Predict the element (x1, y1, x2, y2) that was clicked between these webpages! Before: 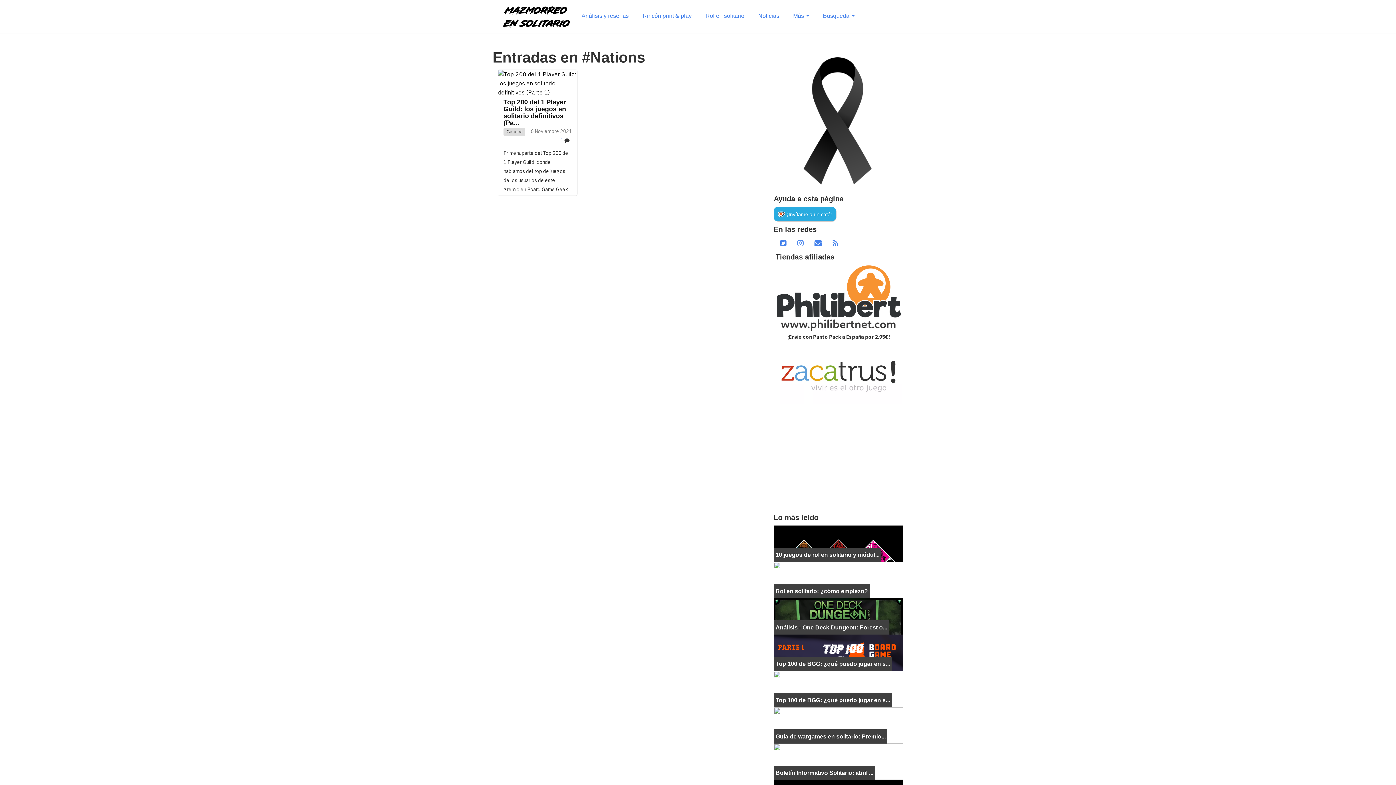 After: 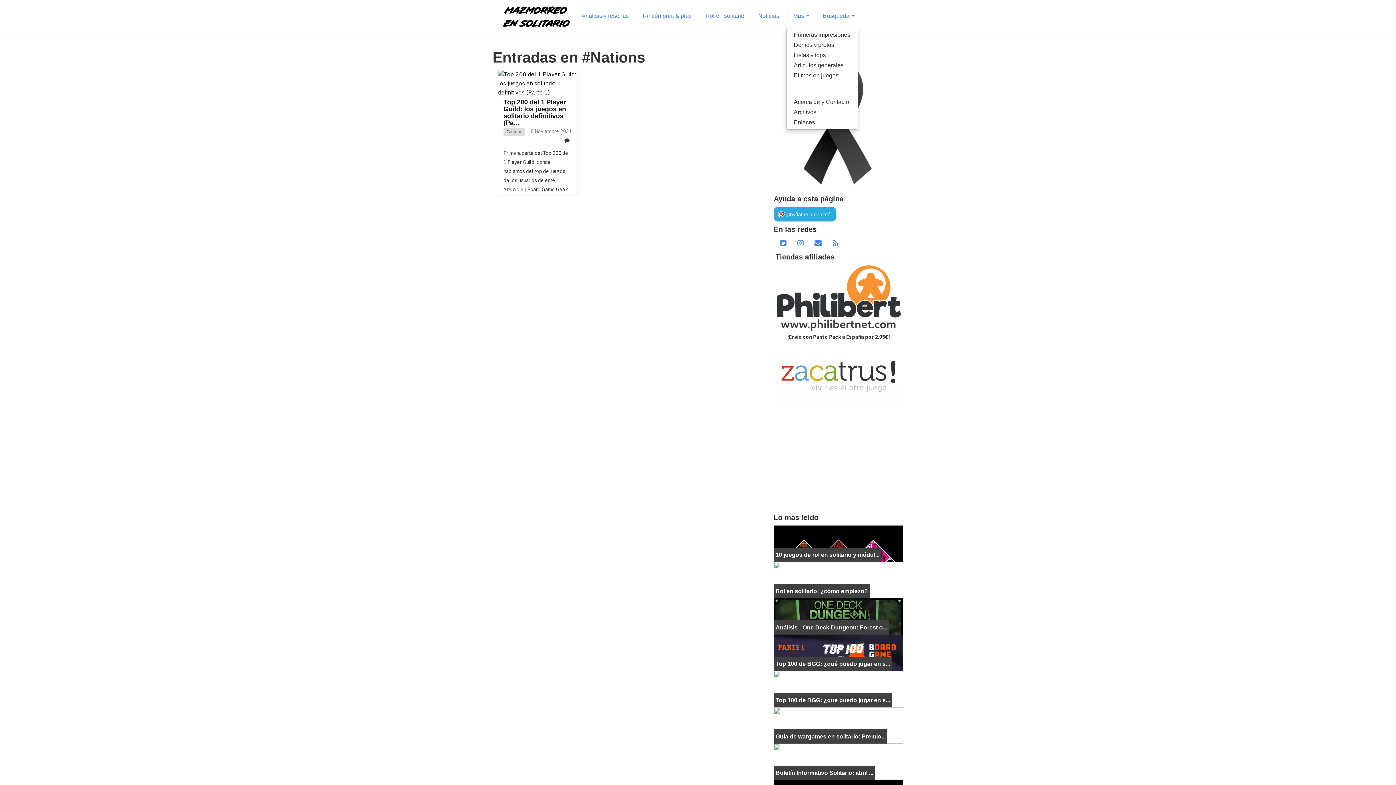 Action: bbox: (788, 8, 814, 23) label: Más 